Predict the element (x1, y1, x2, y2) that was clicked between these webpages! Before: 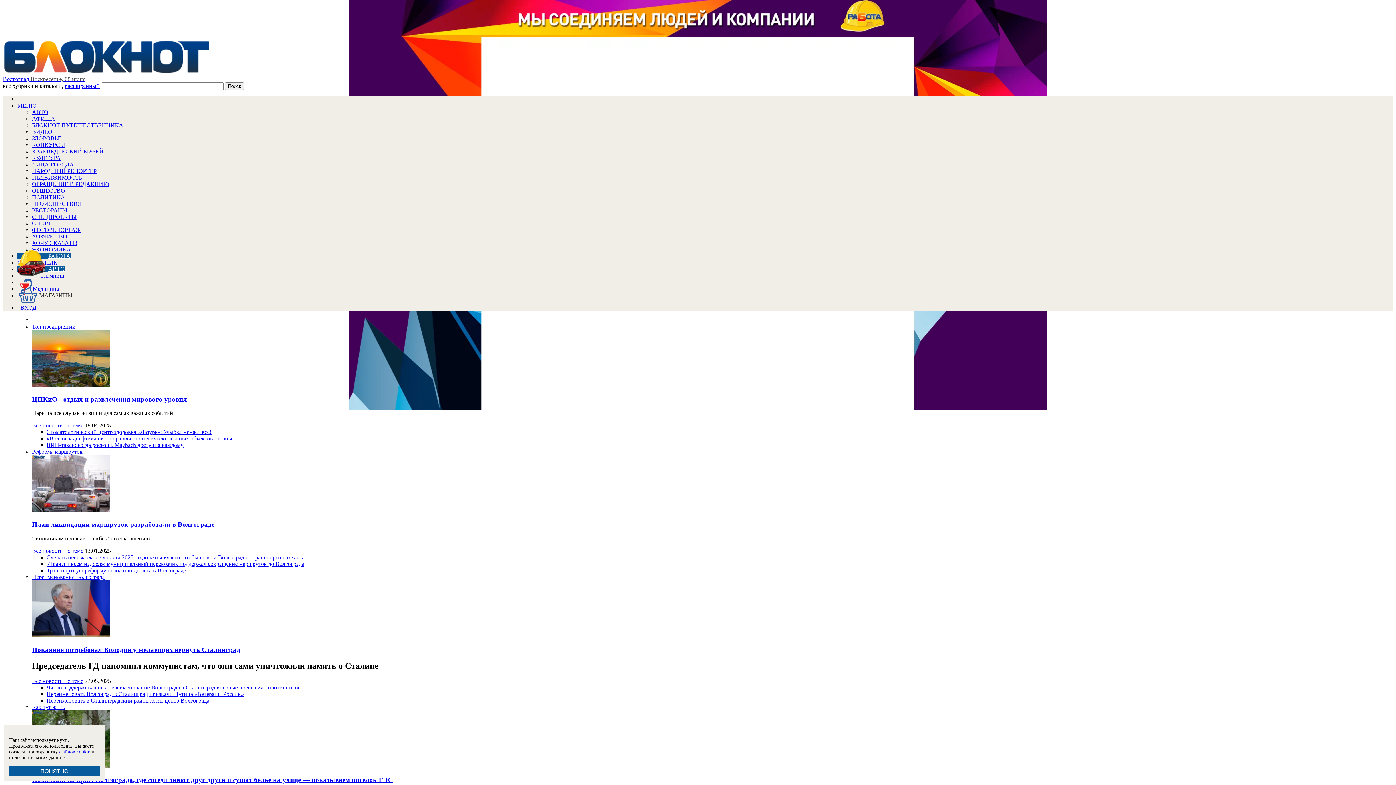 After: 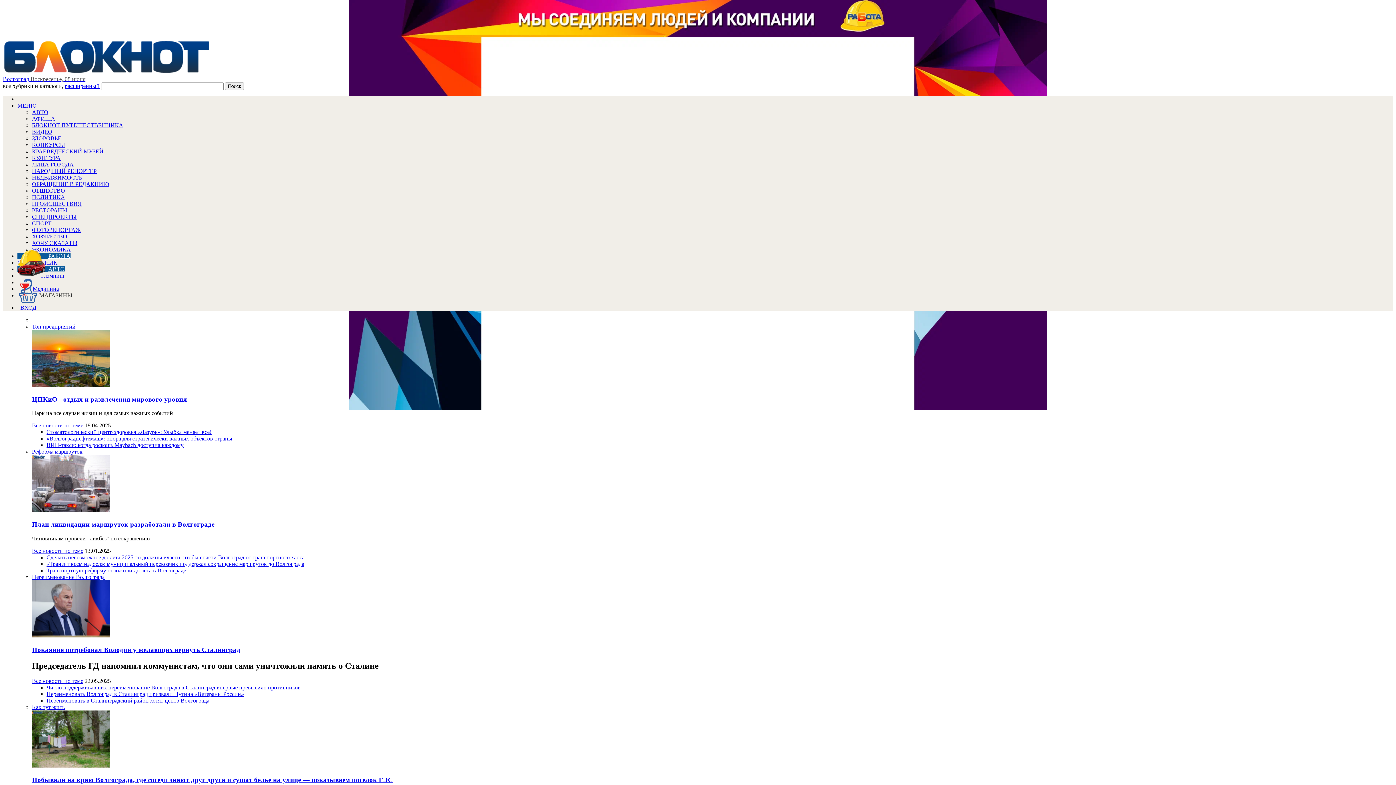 Action: label: ПОНЯТНО bbox: (9, 766, 100, 776)